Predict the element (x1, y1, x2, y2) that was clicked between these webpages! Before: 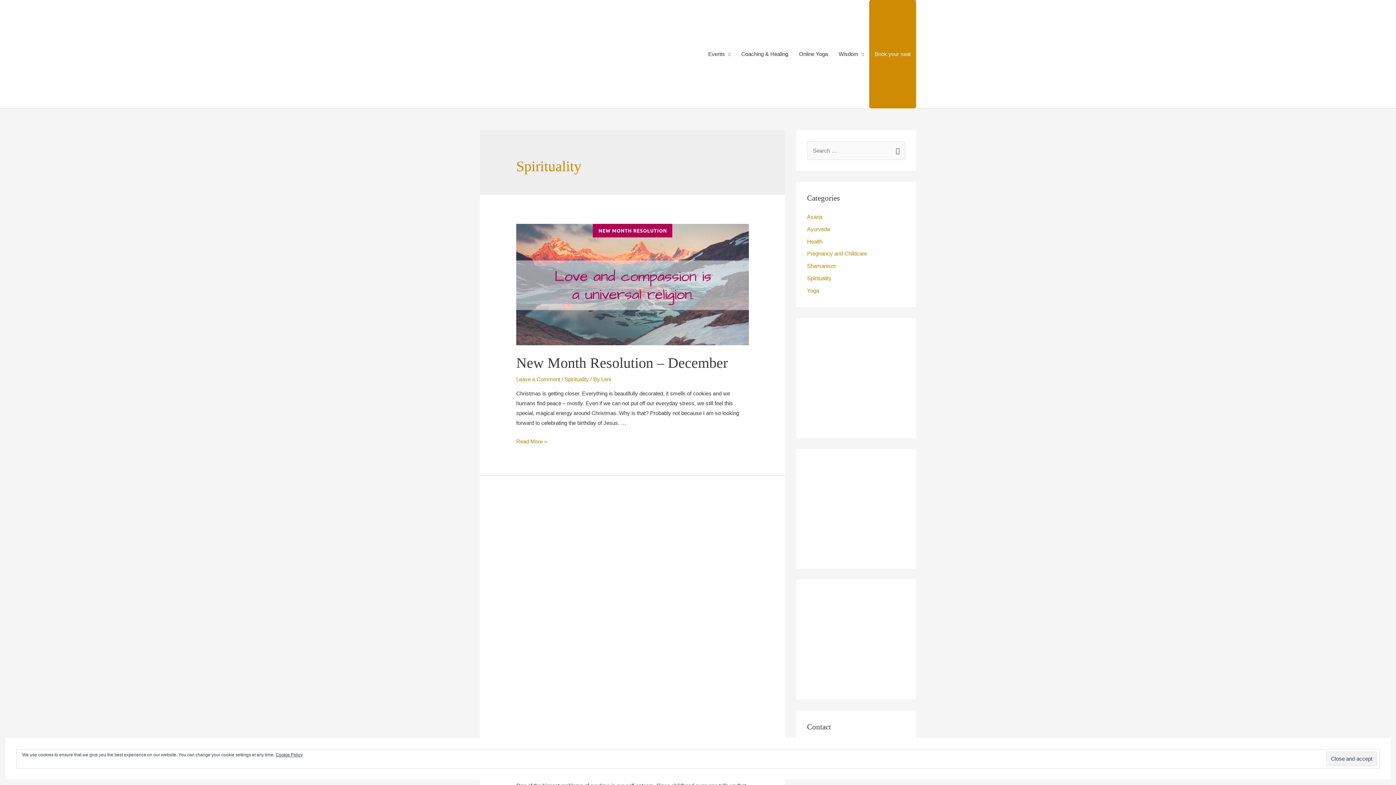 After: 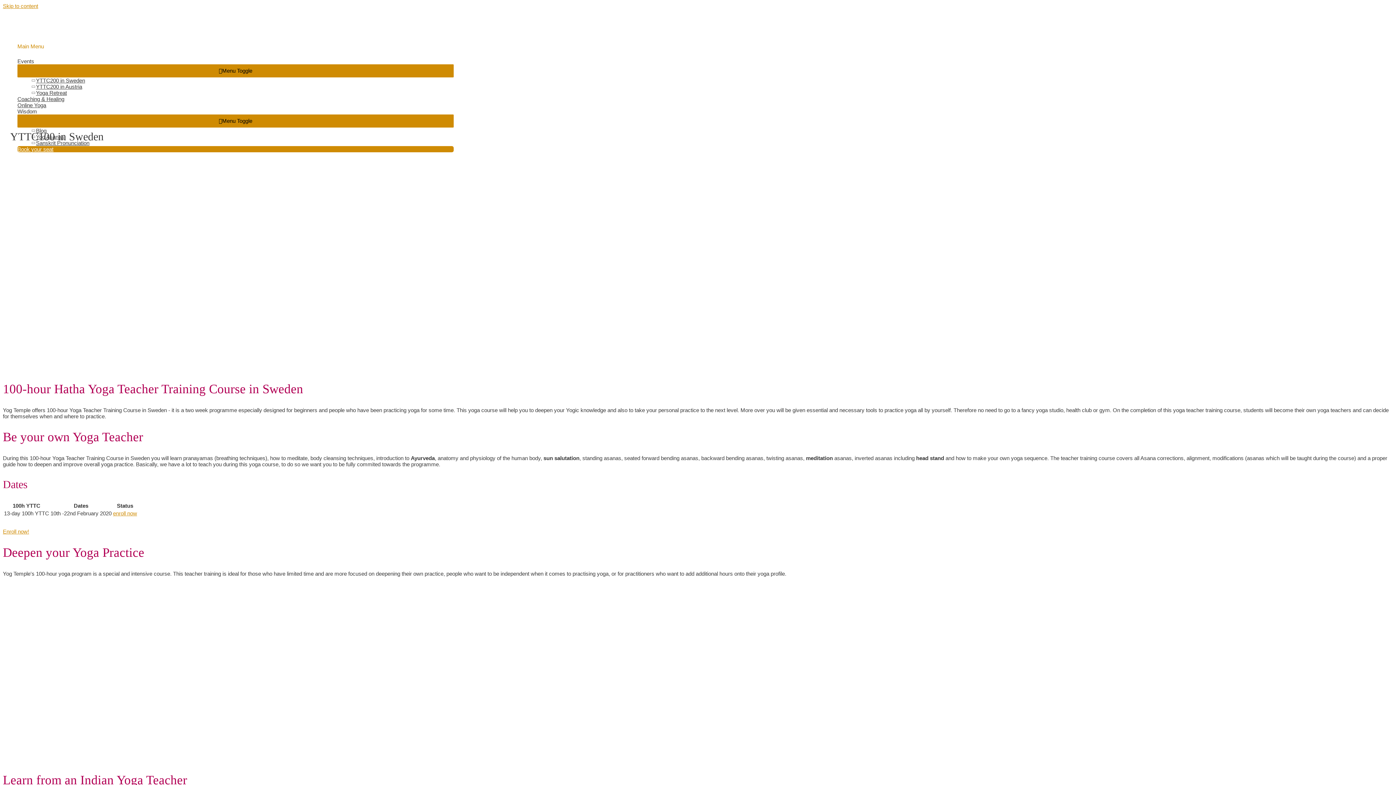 Action: bbox: (807, 505, 905, 511)